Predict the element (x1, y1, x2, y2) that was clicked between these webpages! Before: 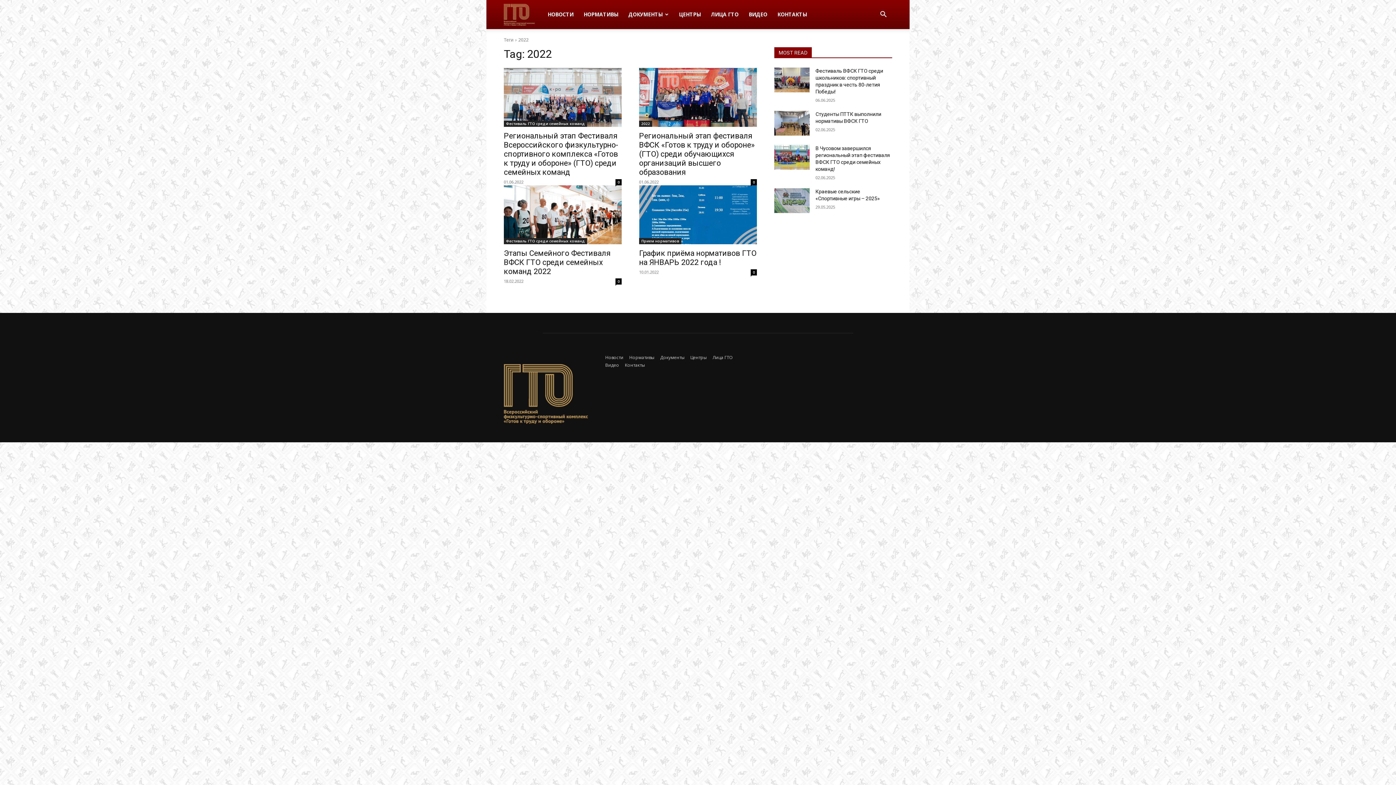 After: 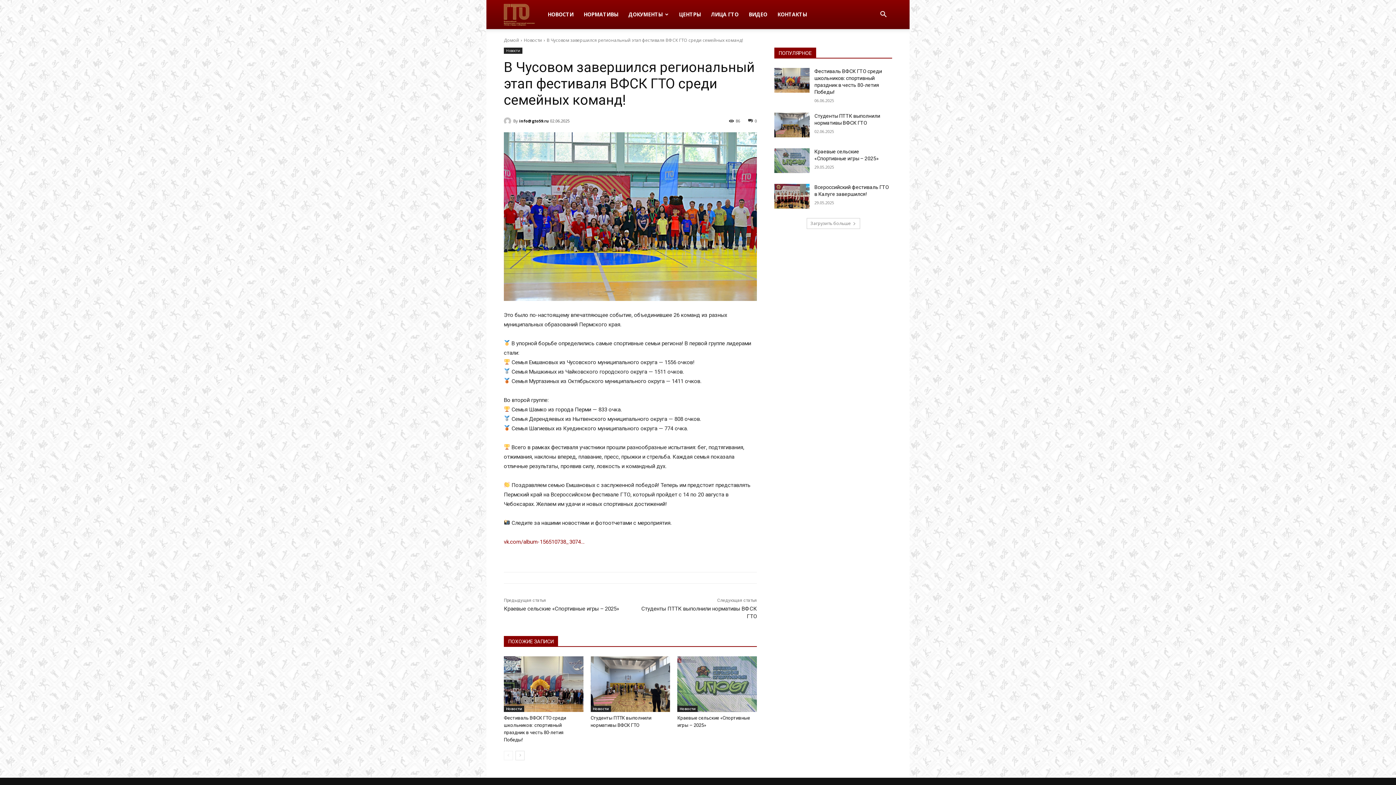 Action: bbox: (774, 145, 809, 169)